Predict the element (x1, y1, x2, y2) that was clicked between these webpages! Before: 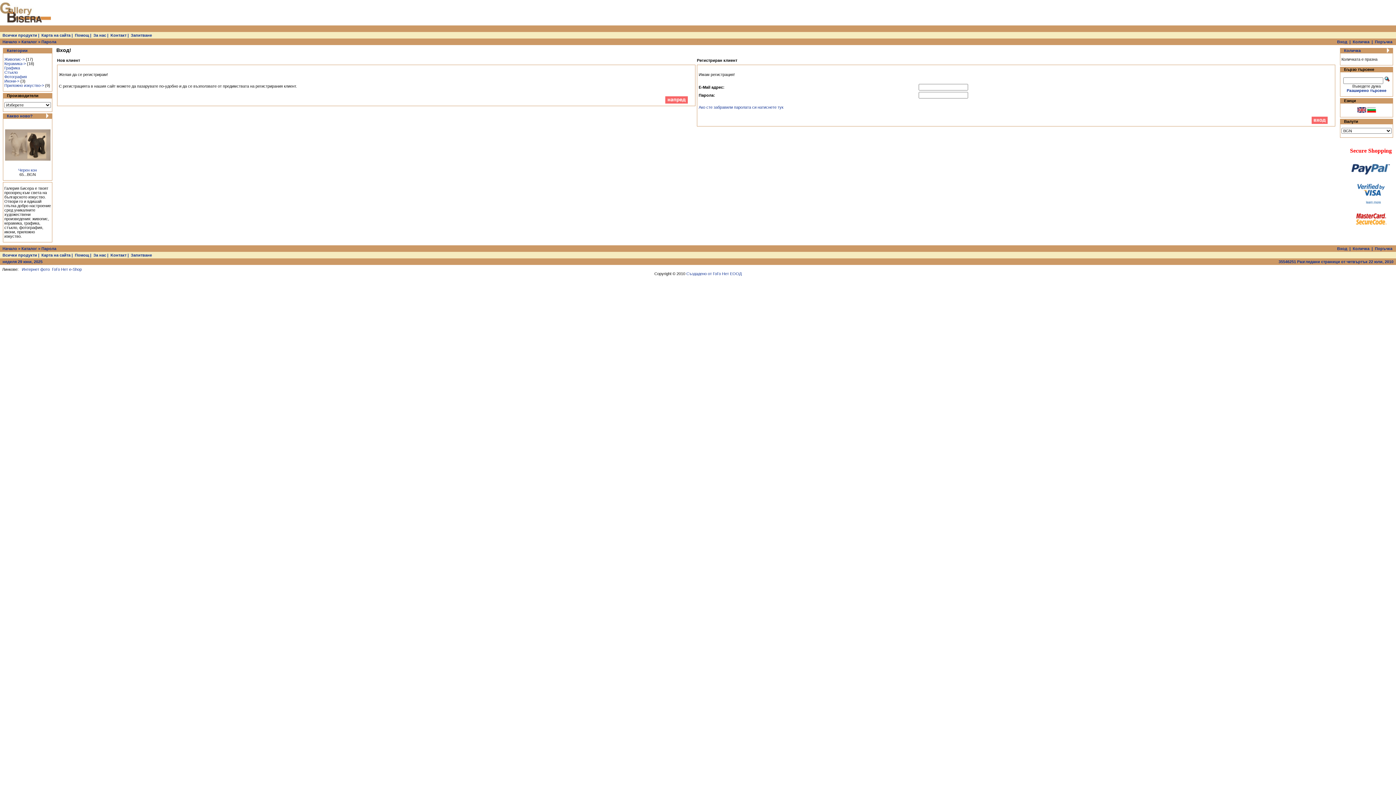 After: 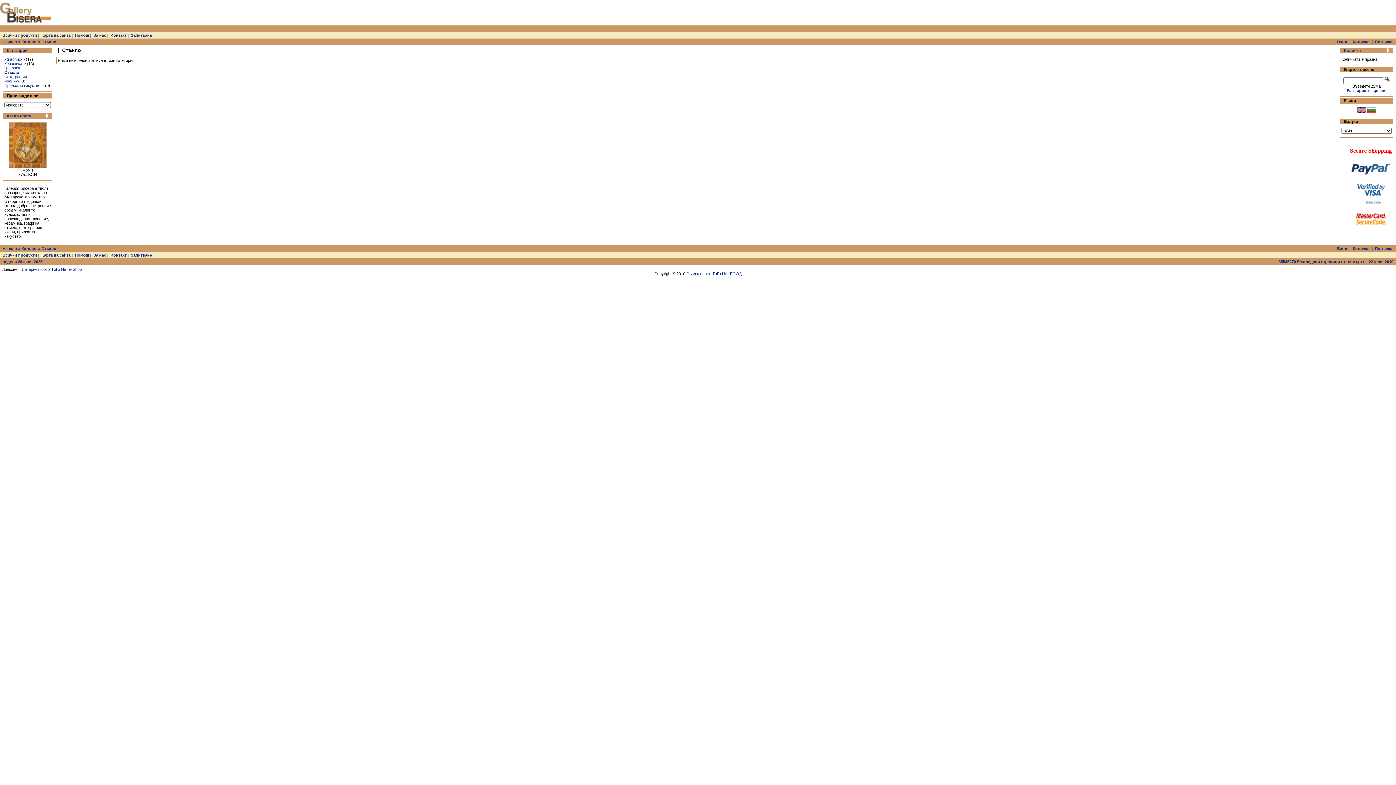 Action: bbox: (4, 70, 17, 74) label: Стъкло